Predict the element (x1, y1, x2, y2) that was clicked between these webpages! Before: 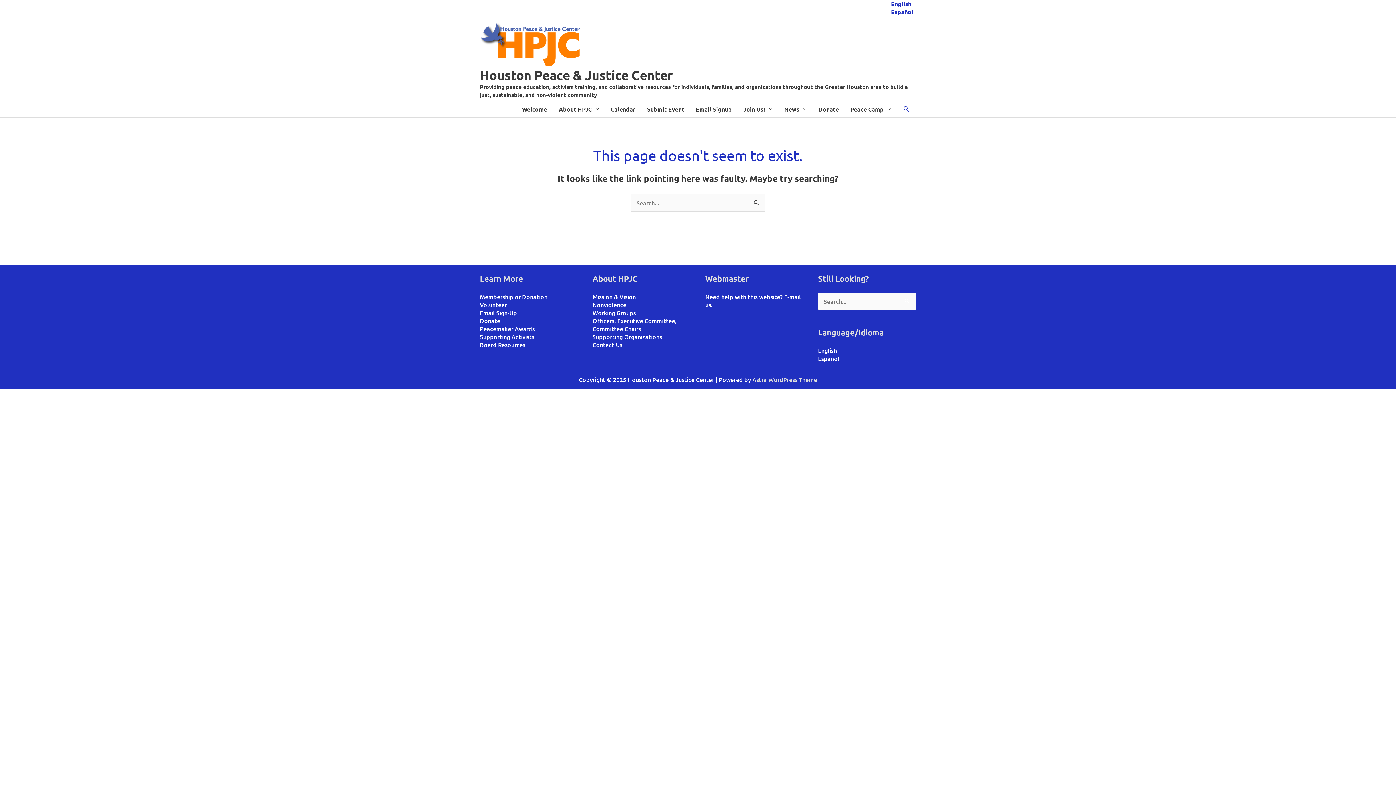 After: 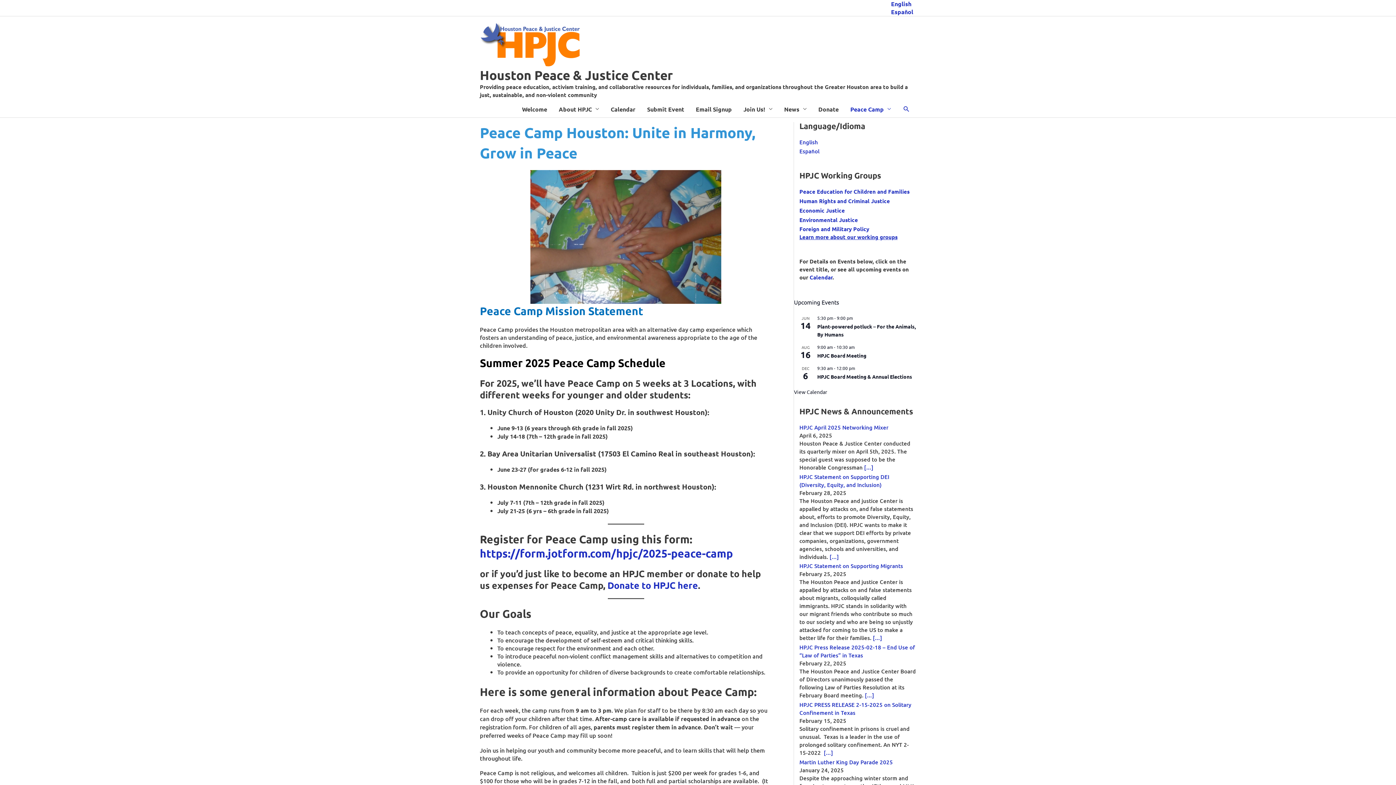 Action: label: Peace Camp bbox: (844, 104, 897, 117)